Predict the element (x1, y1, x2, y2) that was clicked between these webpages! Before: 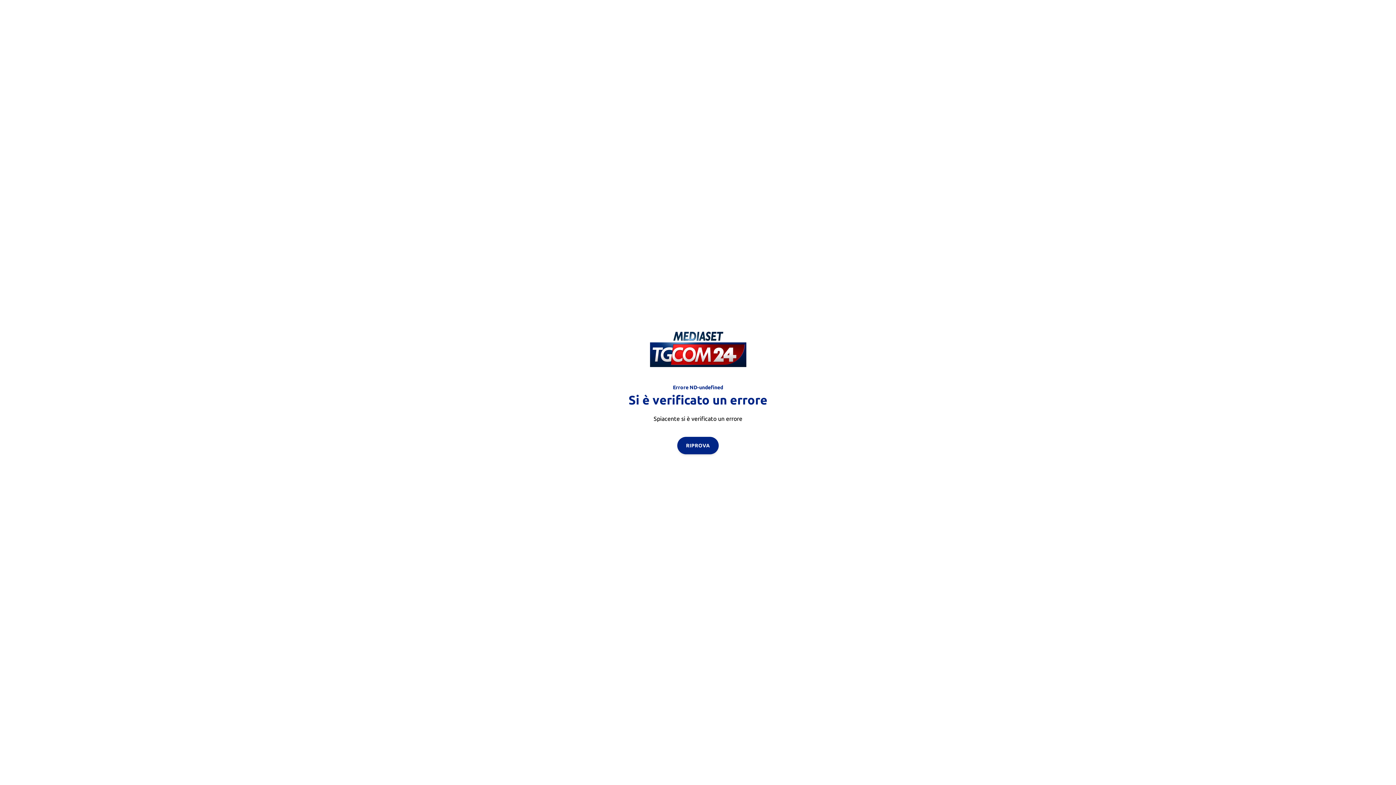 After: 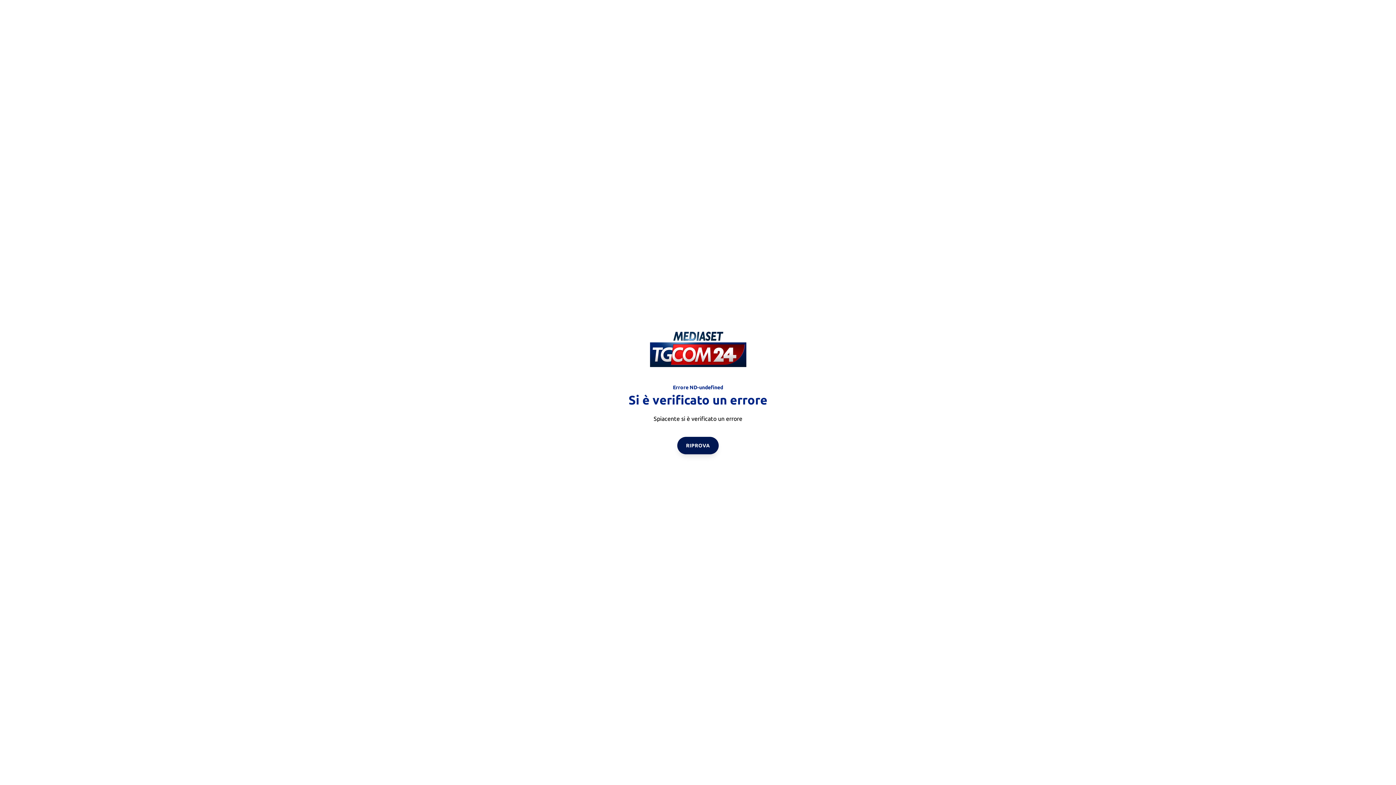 Action: label: RIPROVA bbox: (677, 436, 718, 454)